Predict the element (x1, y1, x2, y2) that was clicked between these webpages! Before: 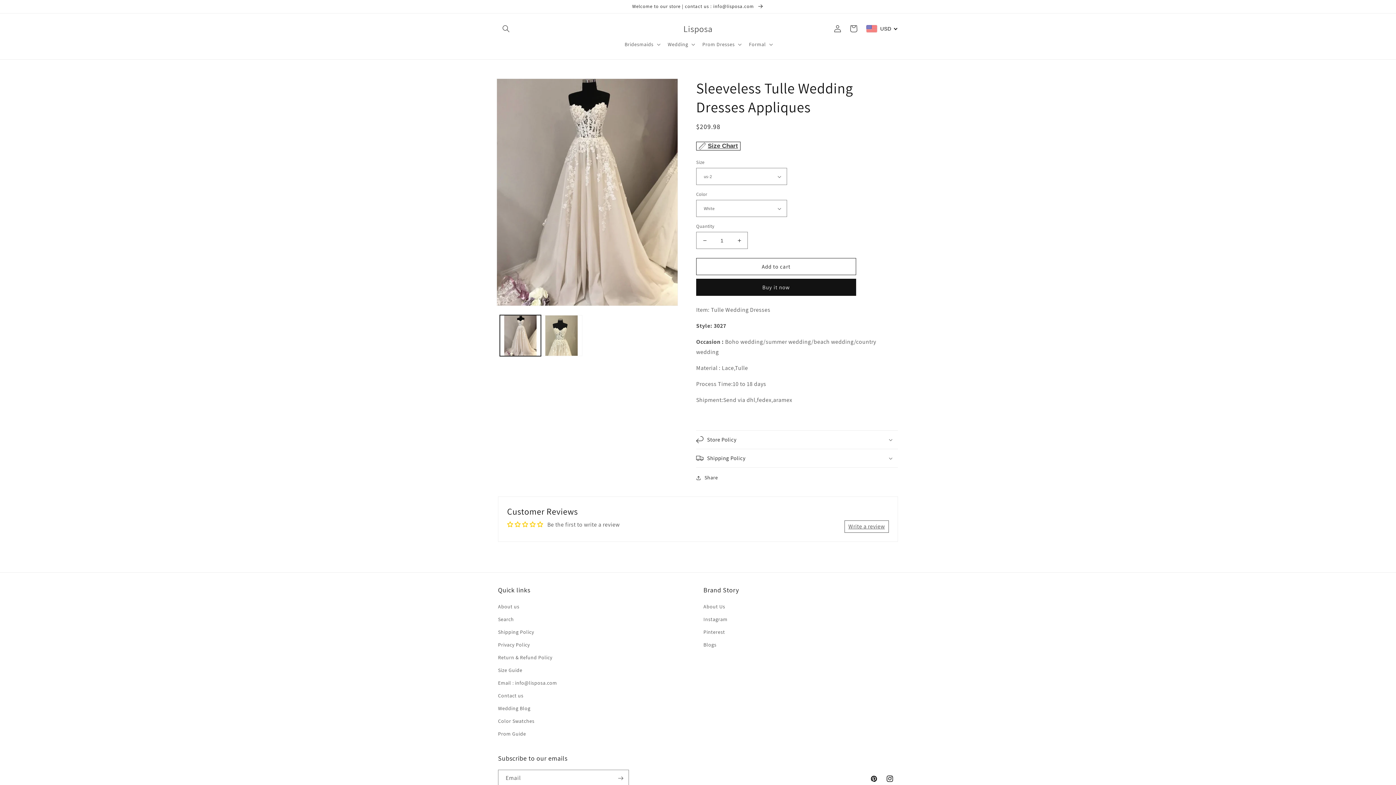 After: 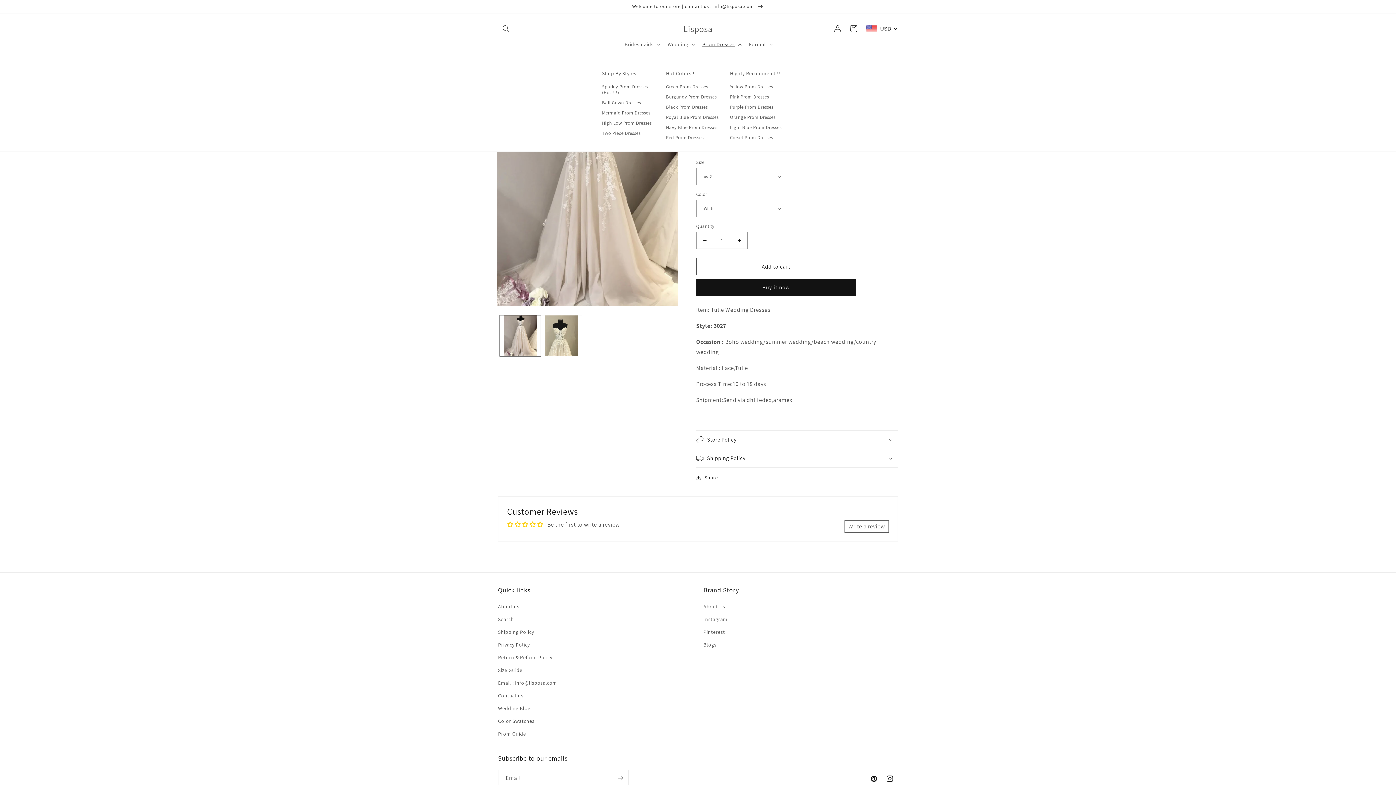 Action: bbox: (698, 36, 744, 52) label: Prom Dresses